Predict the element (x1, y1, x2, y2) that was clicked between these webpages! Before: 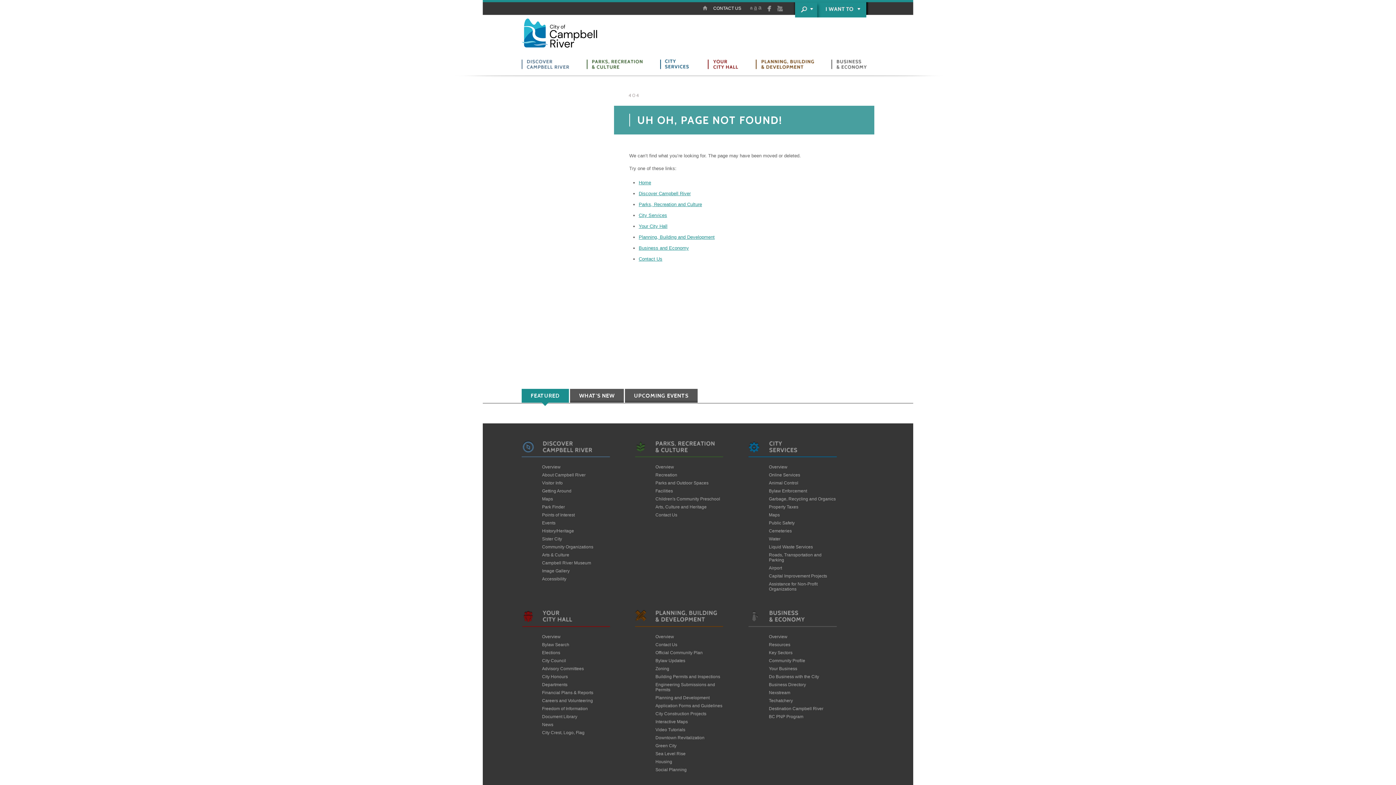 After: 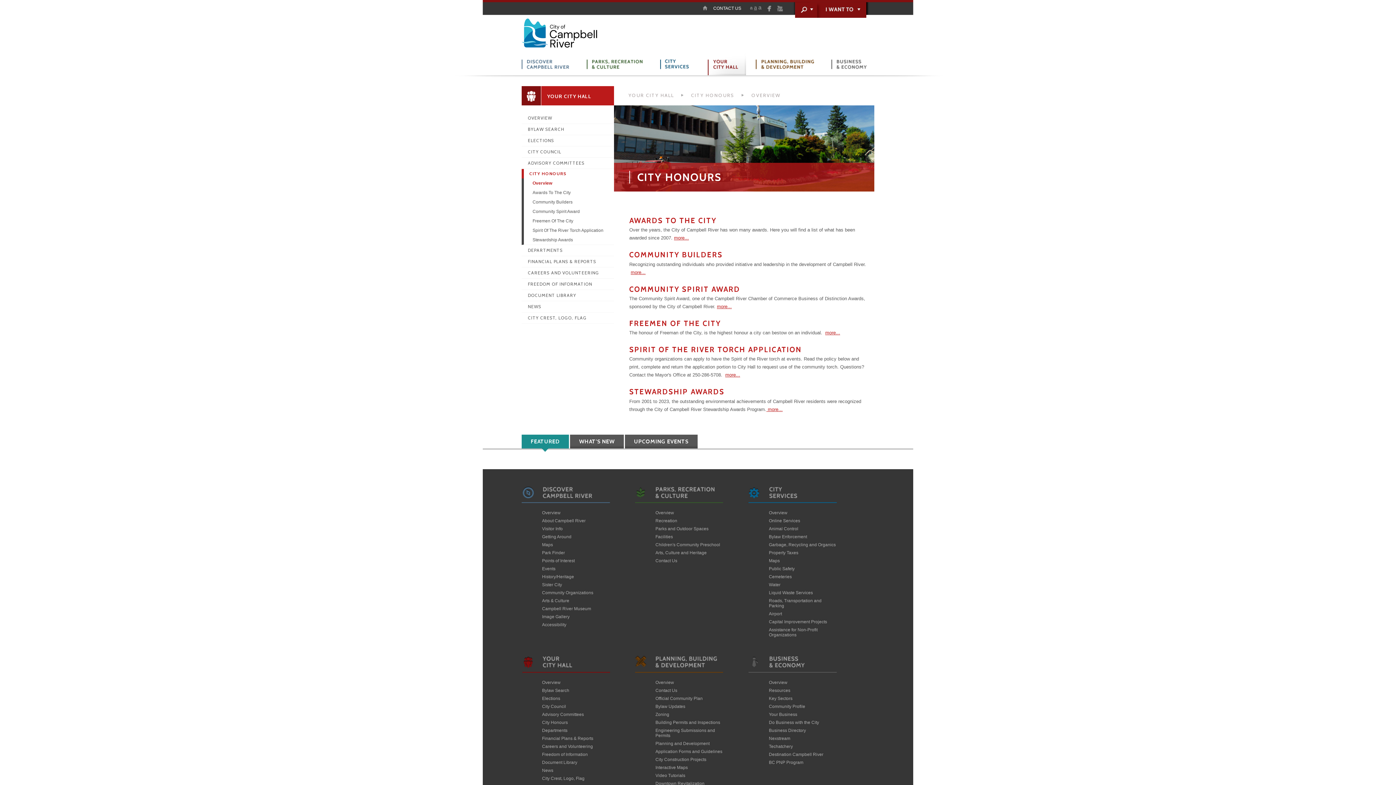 Action: bbox: (542, 673, 609, 681) label: City Honours